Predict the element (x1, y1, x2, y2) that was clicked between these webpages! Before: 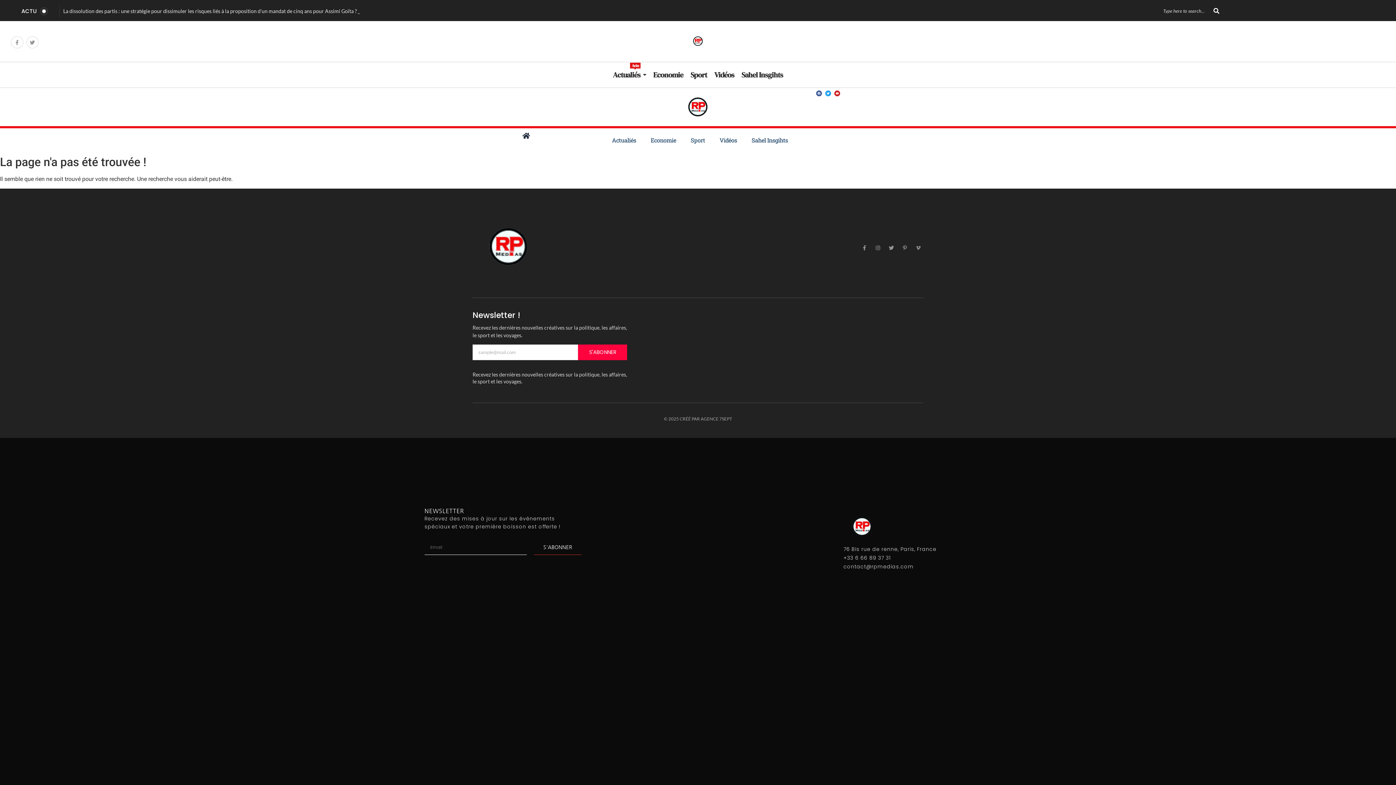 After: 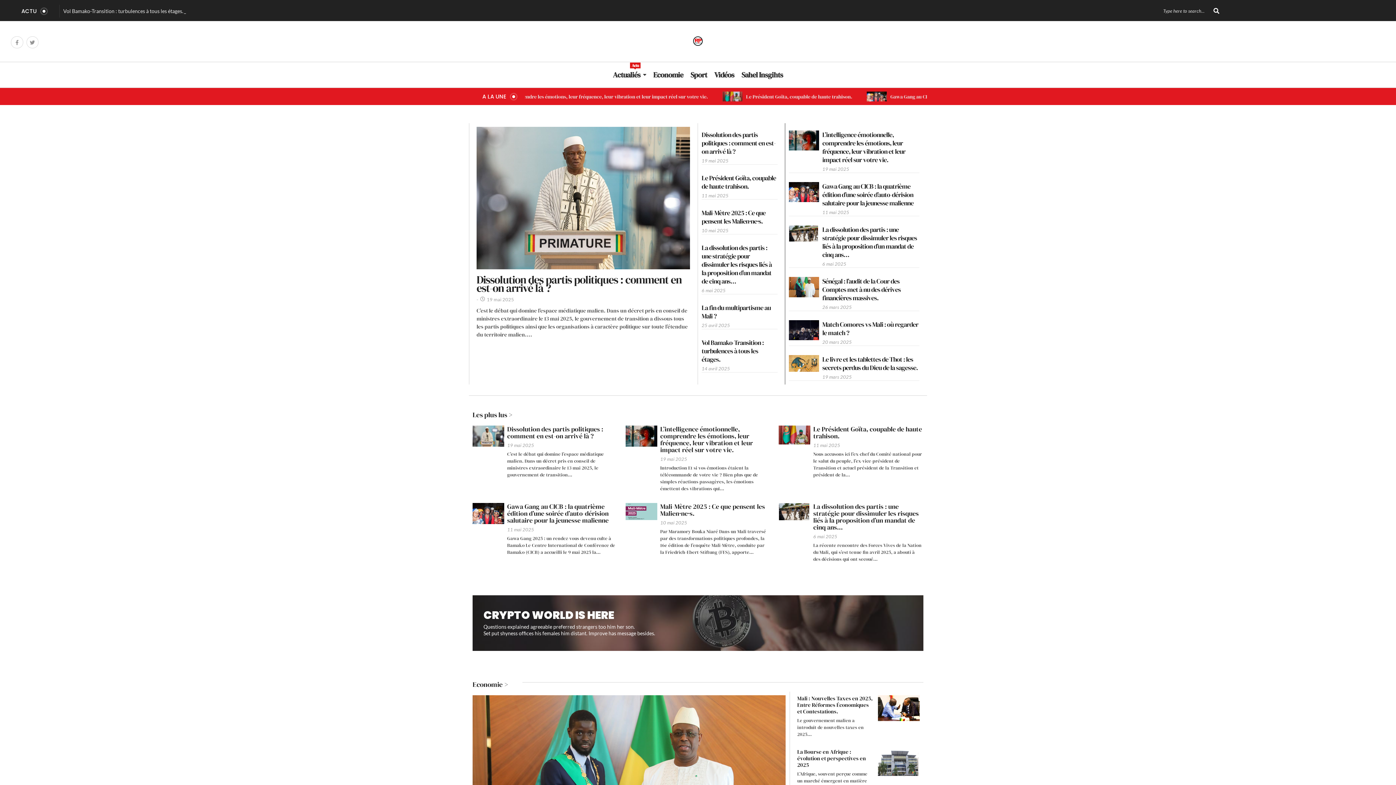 Action: label: rp bbox: (689, 32, 707, 50)